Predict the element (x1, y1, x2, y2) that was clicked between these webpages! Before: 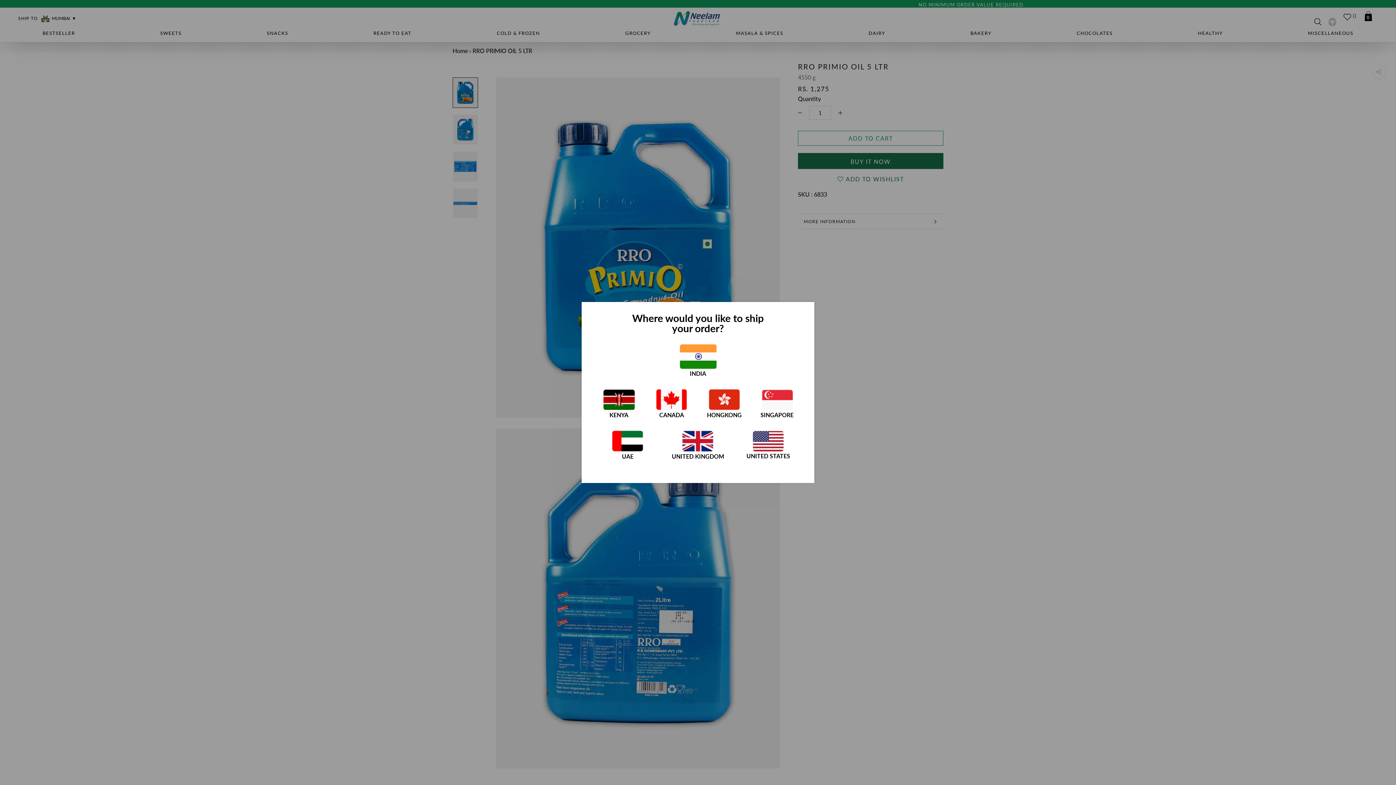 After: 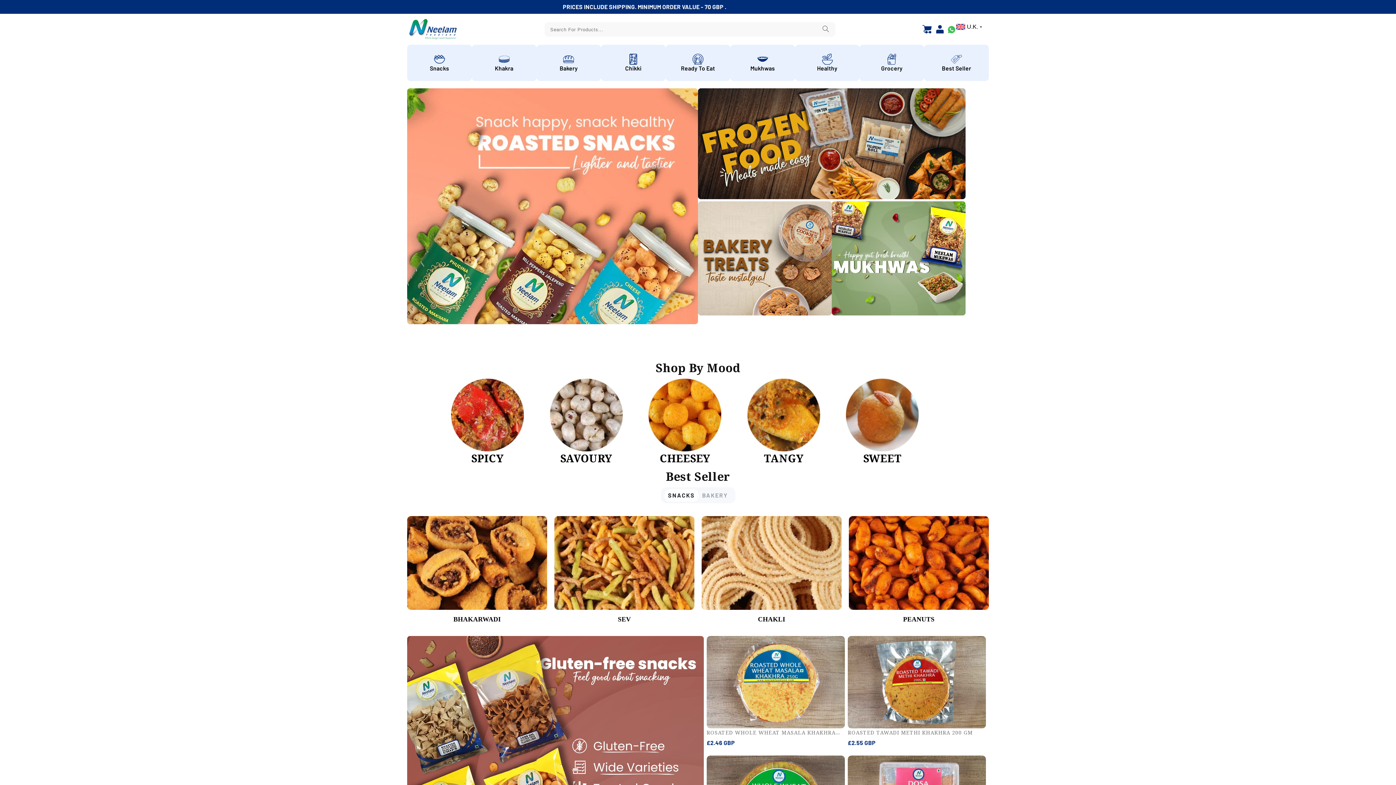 Action: bbox: (682, 430, 713, 452)